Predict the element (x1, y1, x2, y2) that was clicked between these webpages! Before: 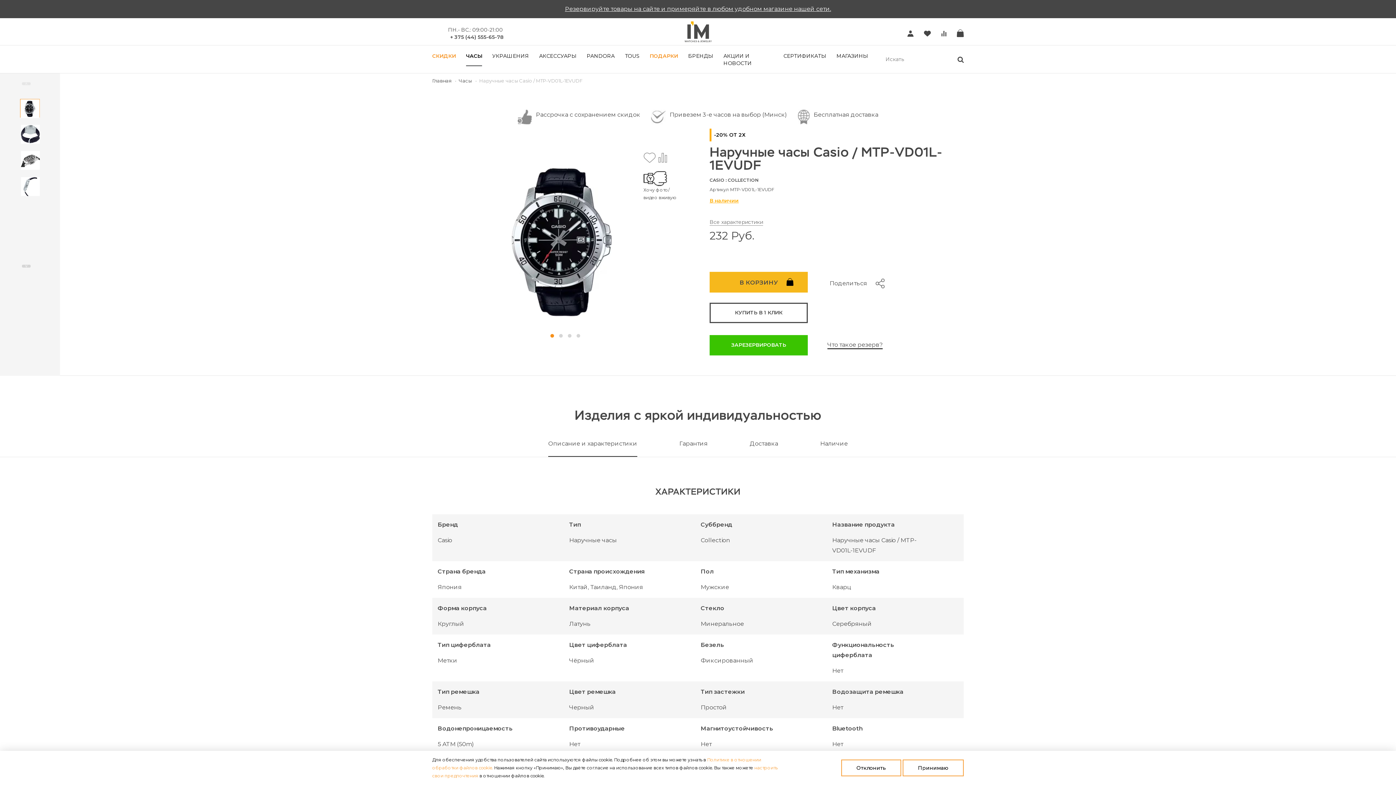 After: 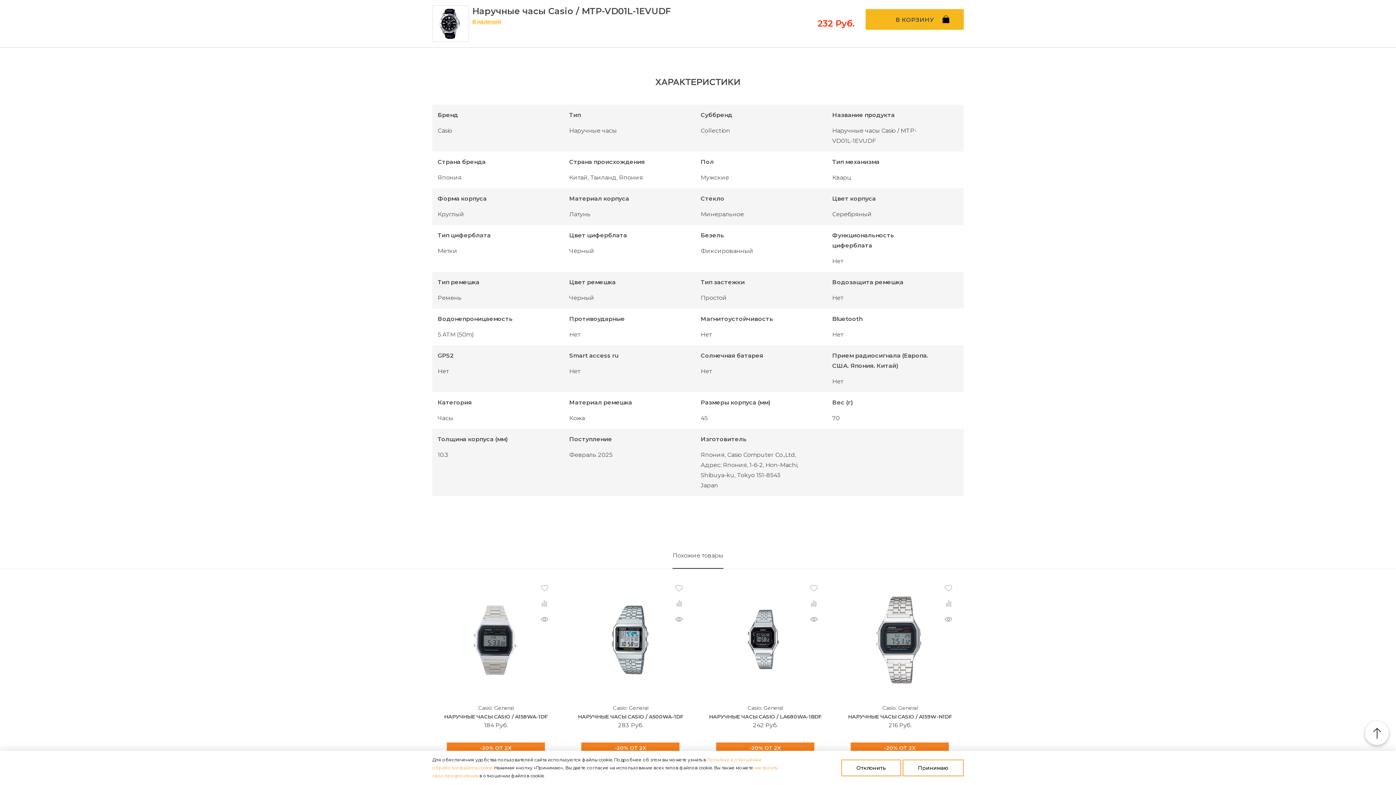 Action: bbox: (709, 218, 763, 225) label: Все характеристики